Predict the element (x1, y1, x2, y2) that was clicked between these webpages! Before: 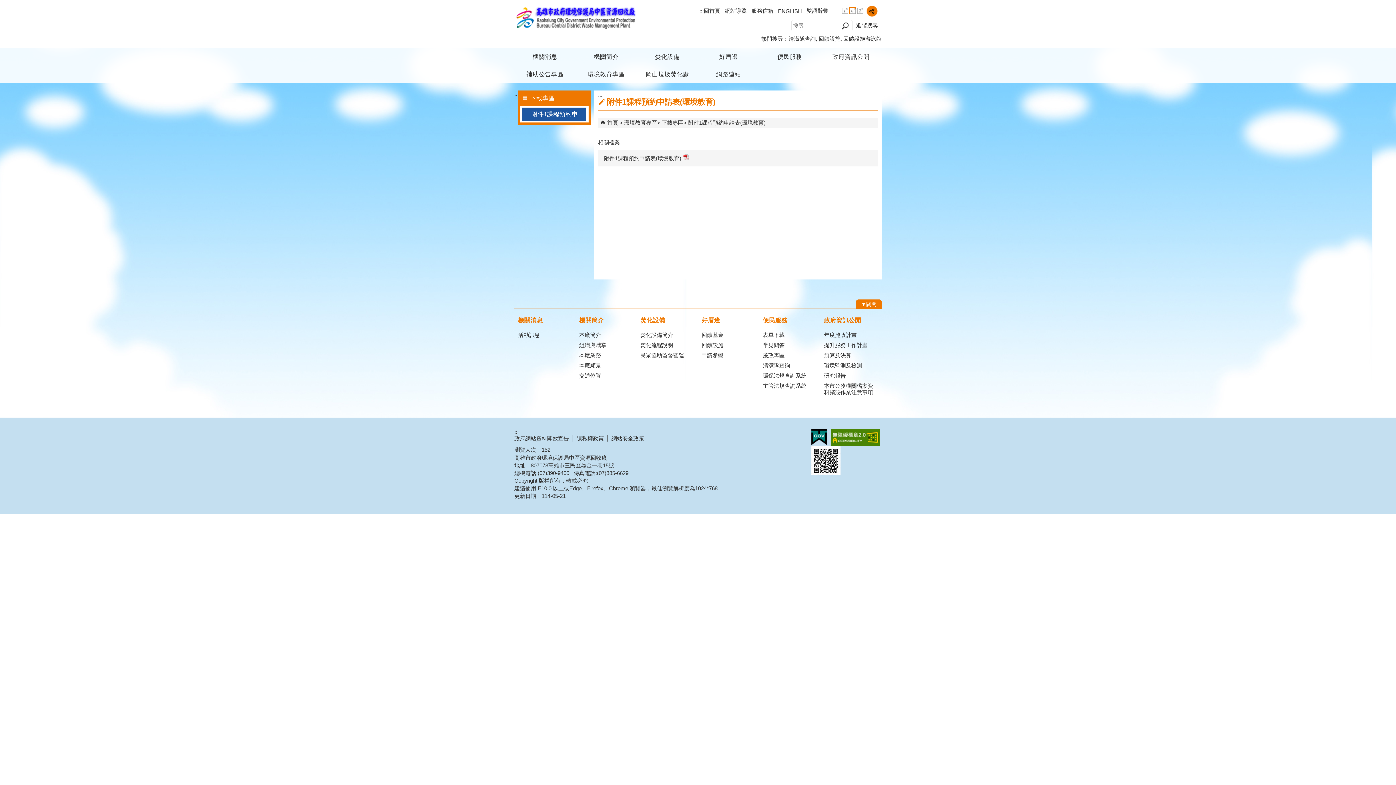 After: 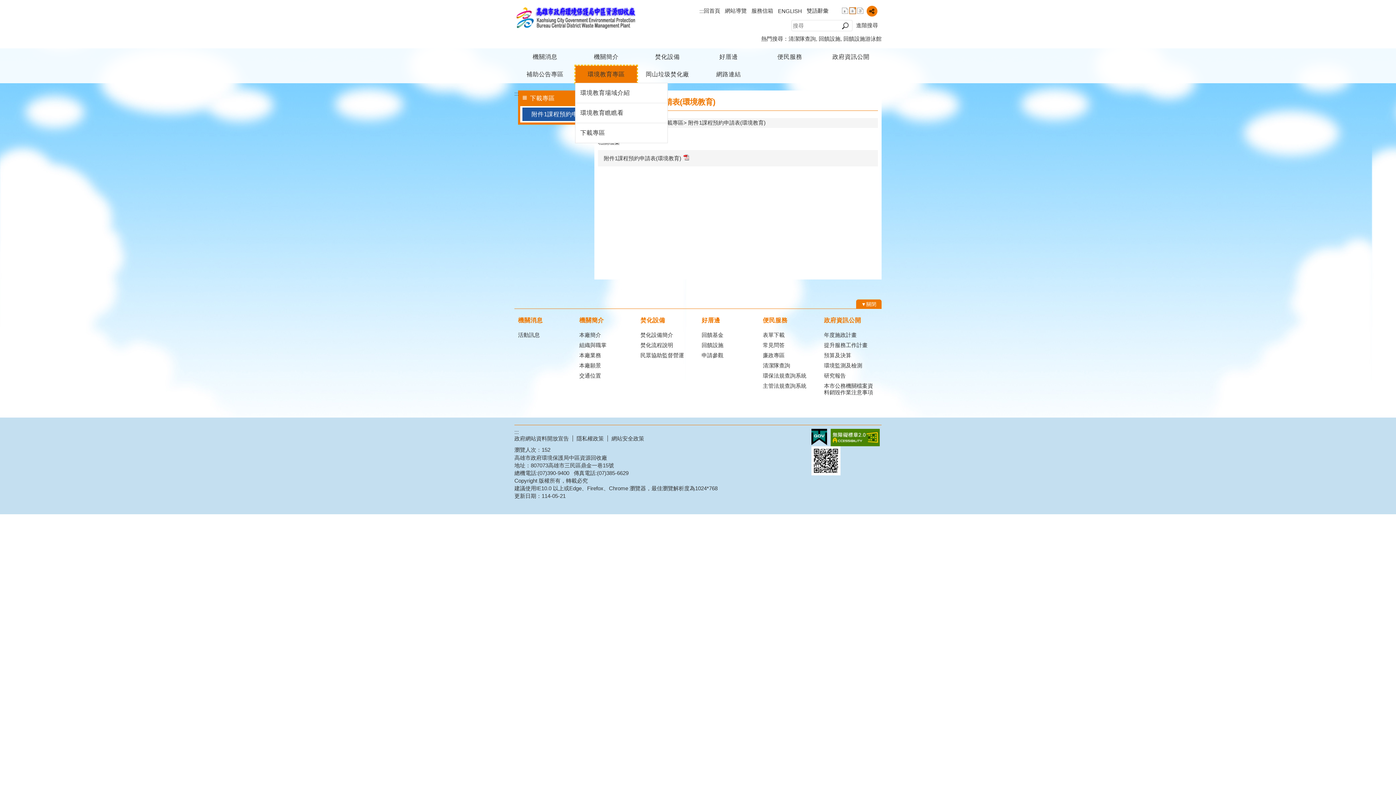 Action: bbox: (575, 65, 636, 83) label: 環境教育專區